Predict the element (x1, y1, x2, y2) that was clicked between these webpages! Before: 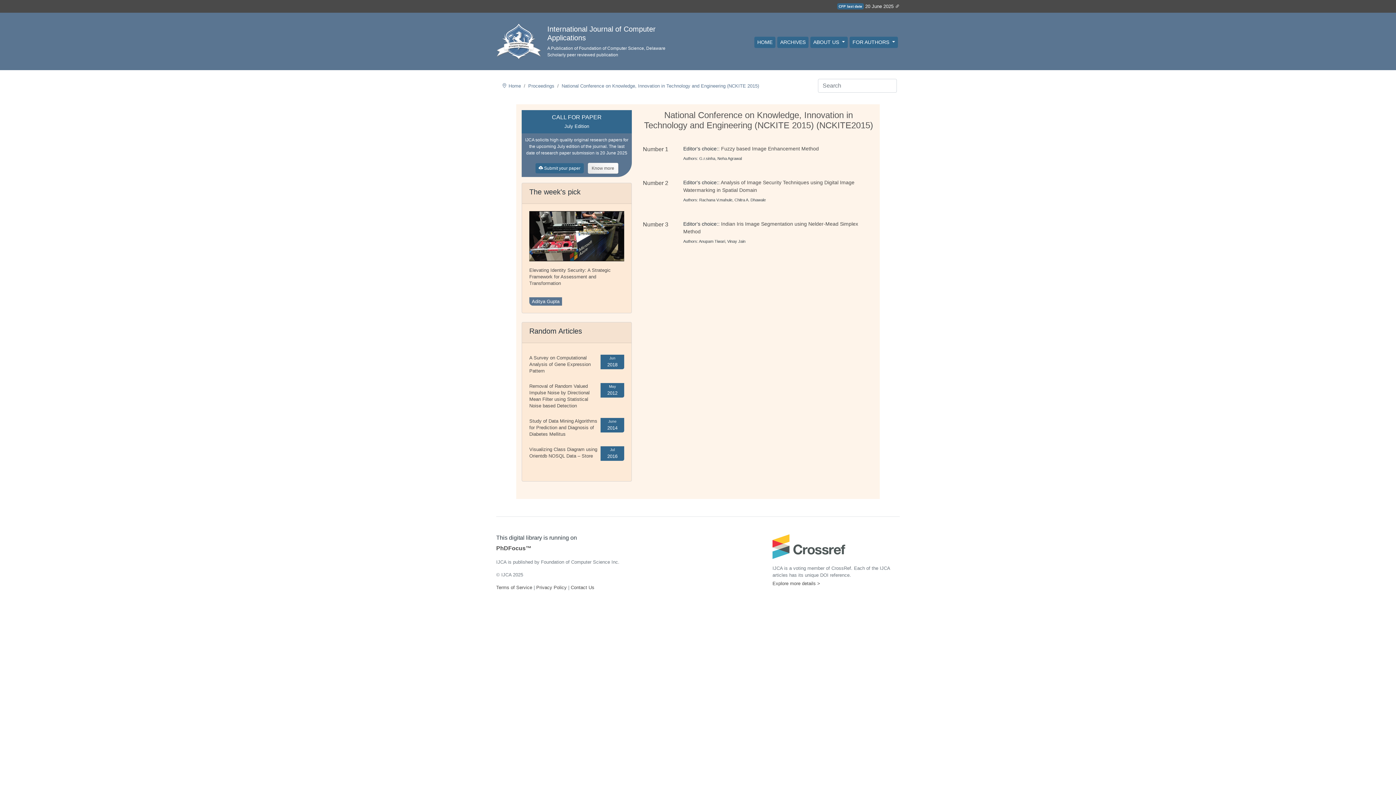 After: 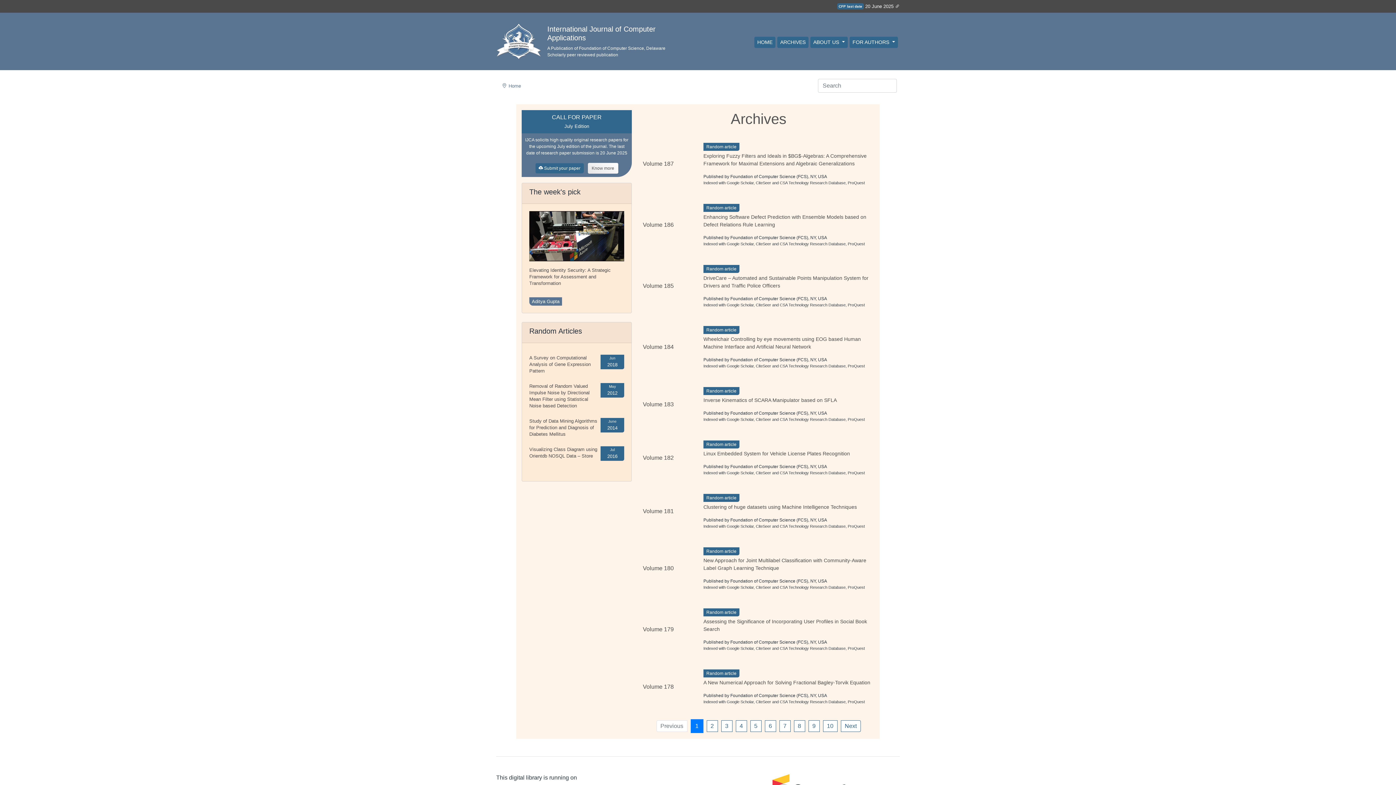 Action: bbox: (777, 36, 808, 48) label: ARCHIVES